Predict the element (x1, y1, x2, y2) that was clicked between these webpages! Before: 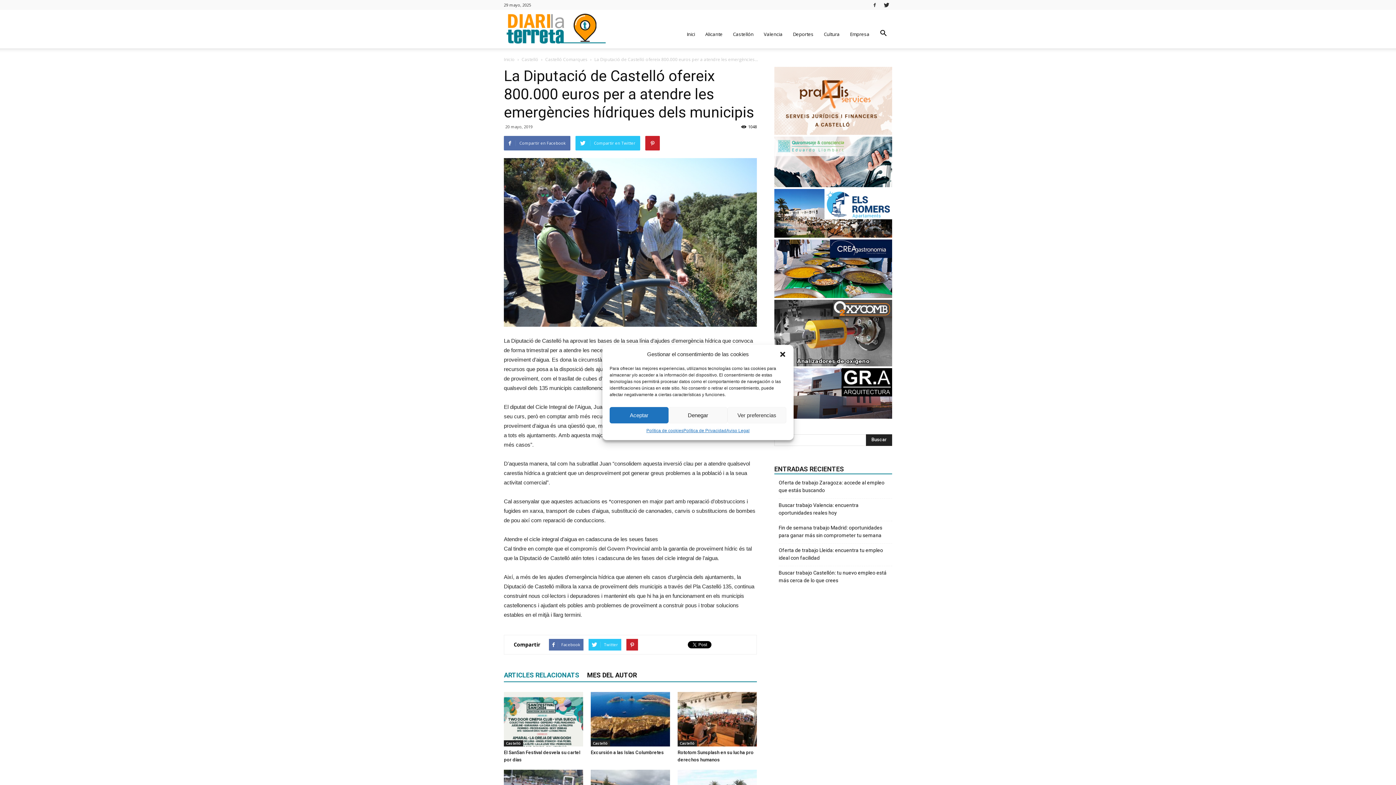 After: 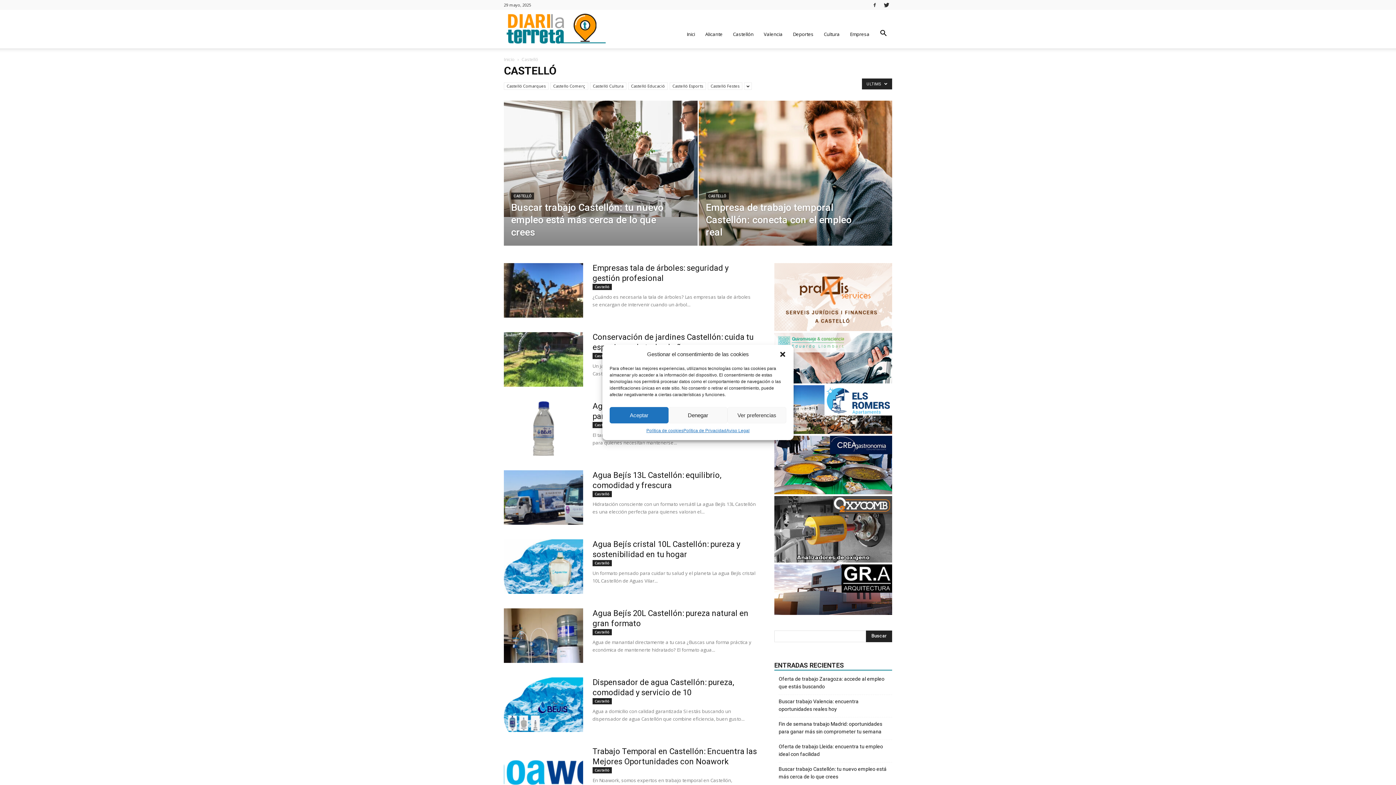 Action: label: Castelló bbox: (521, 56, 538, 62)